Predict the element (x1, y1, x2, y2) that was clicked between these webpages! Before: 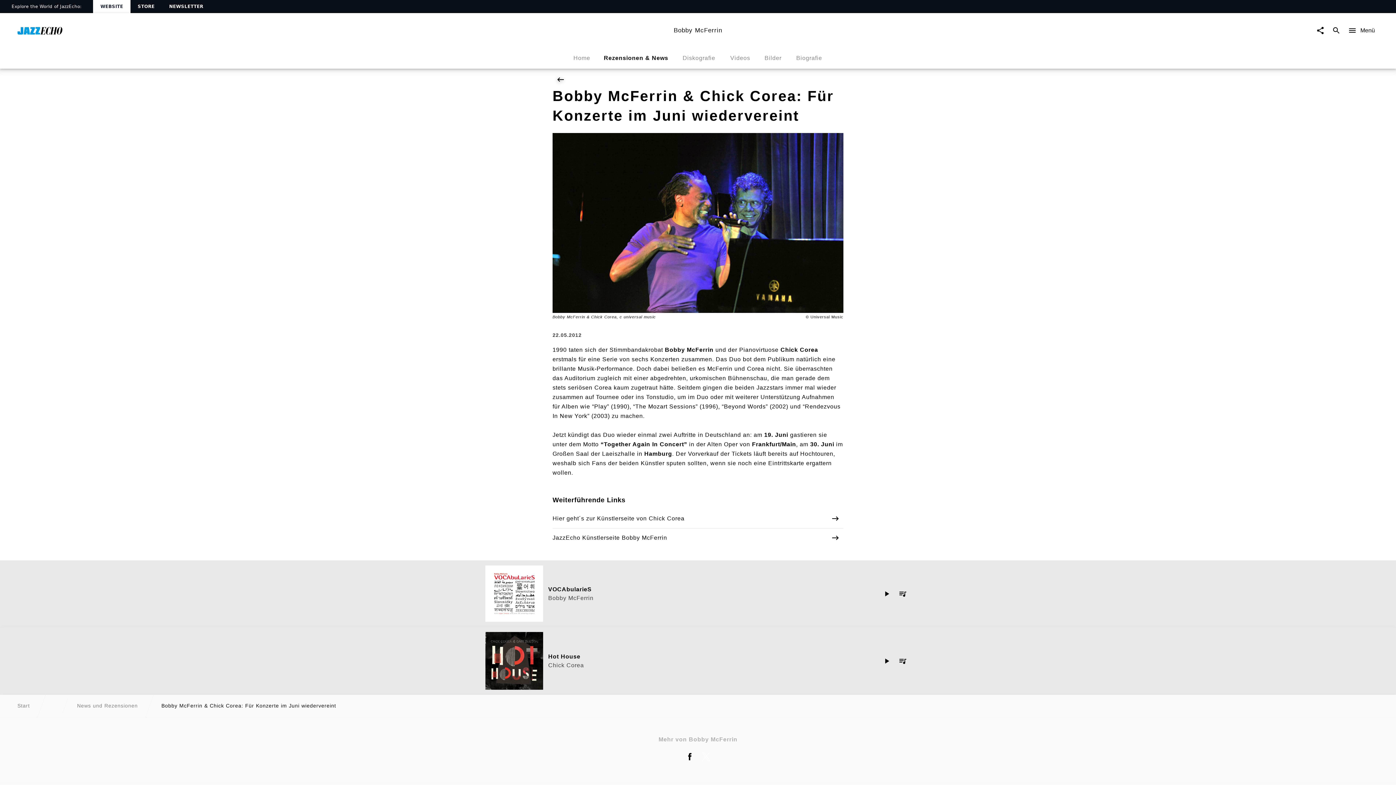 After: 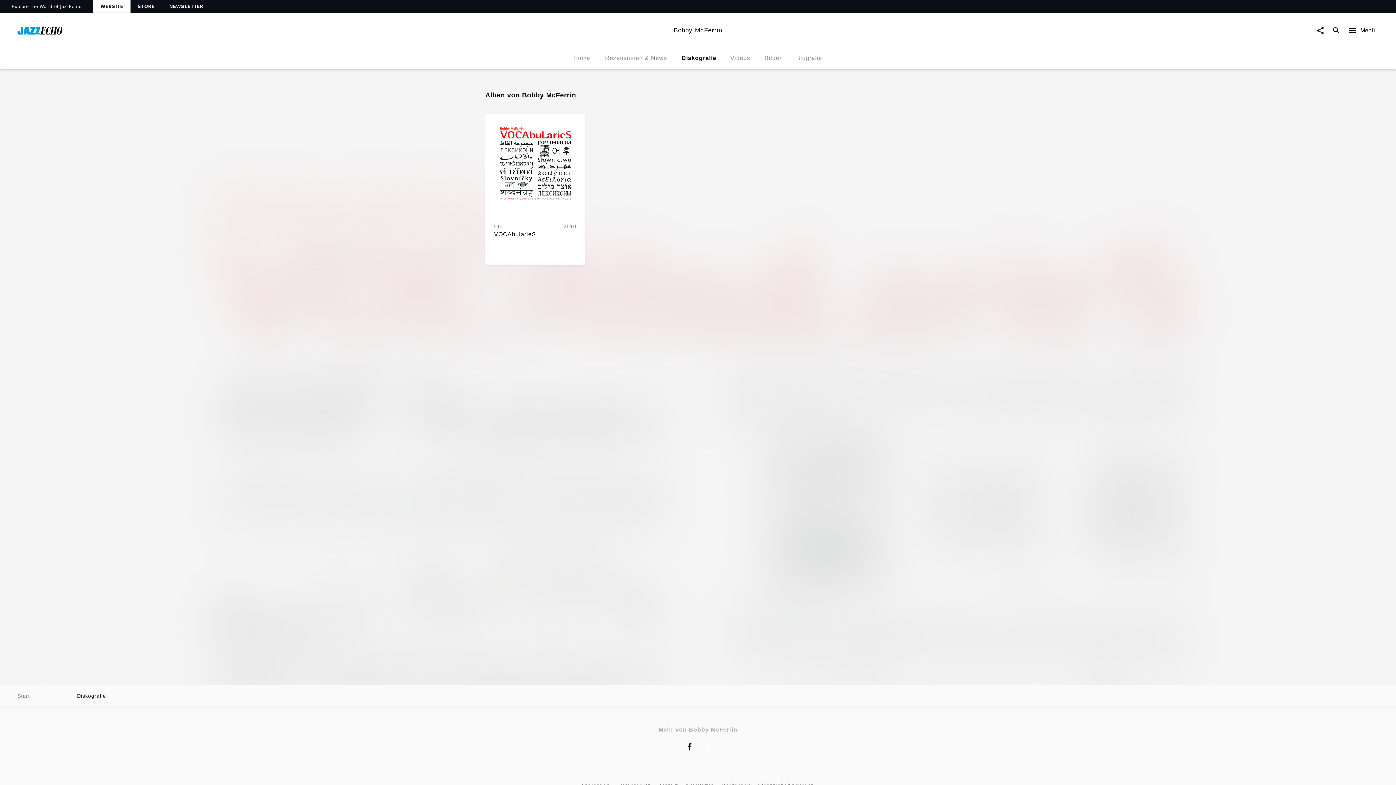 Action: bbox: (675, 48, 723, 67) label: Diskografie
Diskografie